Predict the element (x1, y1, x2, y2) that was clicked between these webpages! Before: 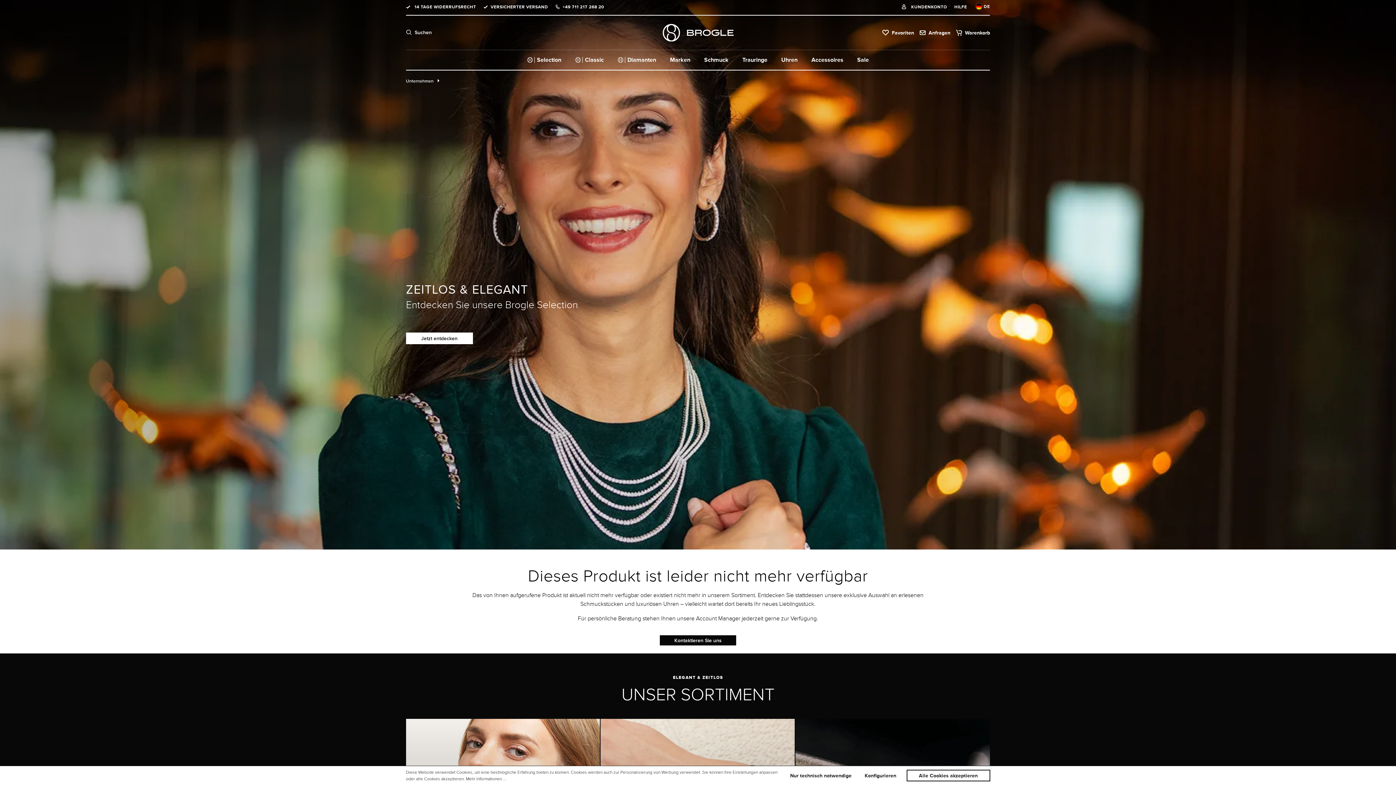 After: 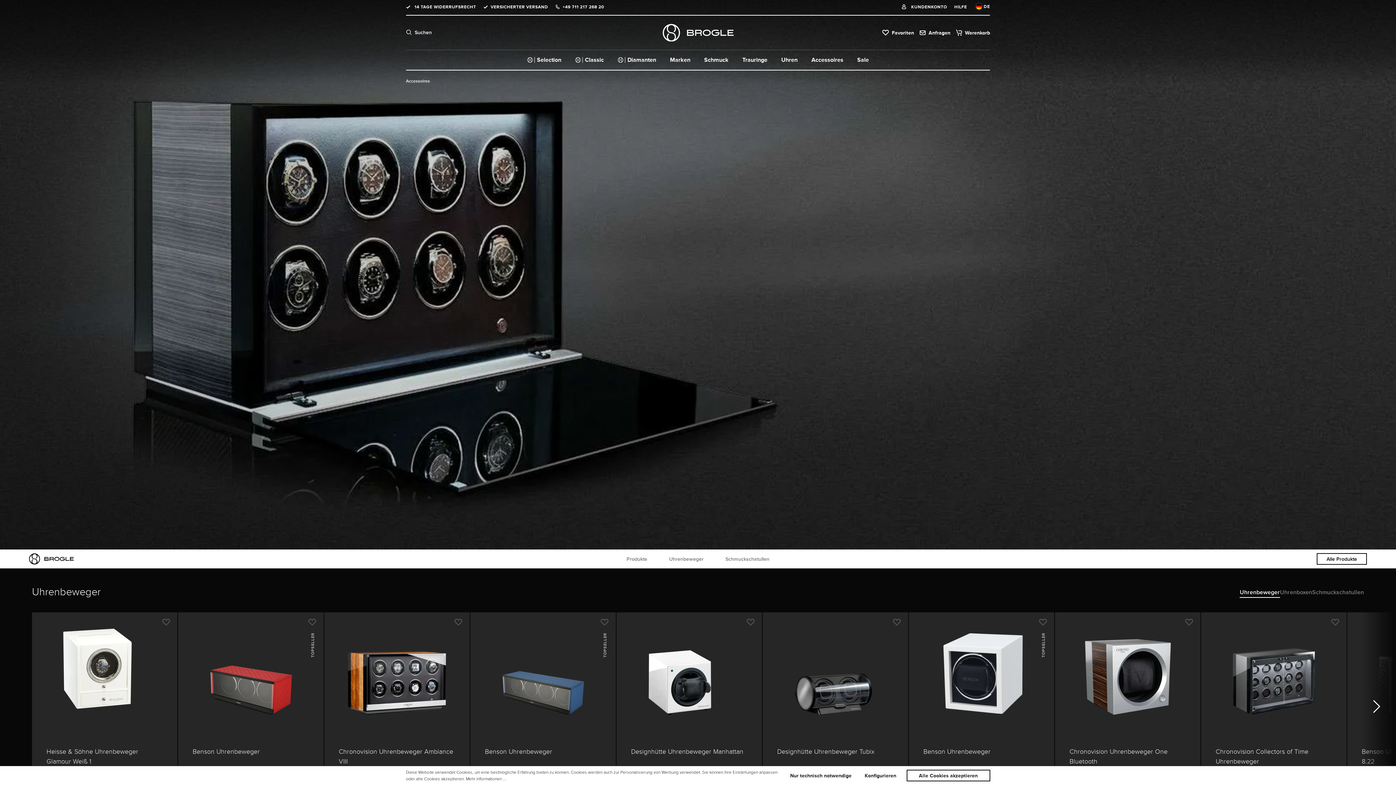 Action: bbox: (804, 50, 850, 69) label: Accessoires